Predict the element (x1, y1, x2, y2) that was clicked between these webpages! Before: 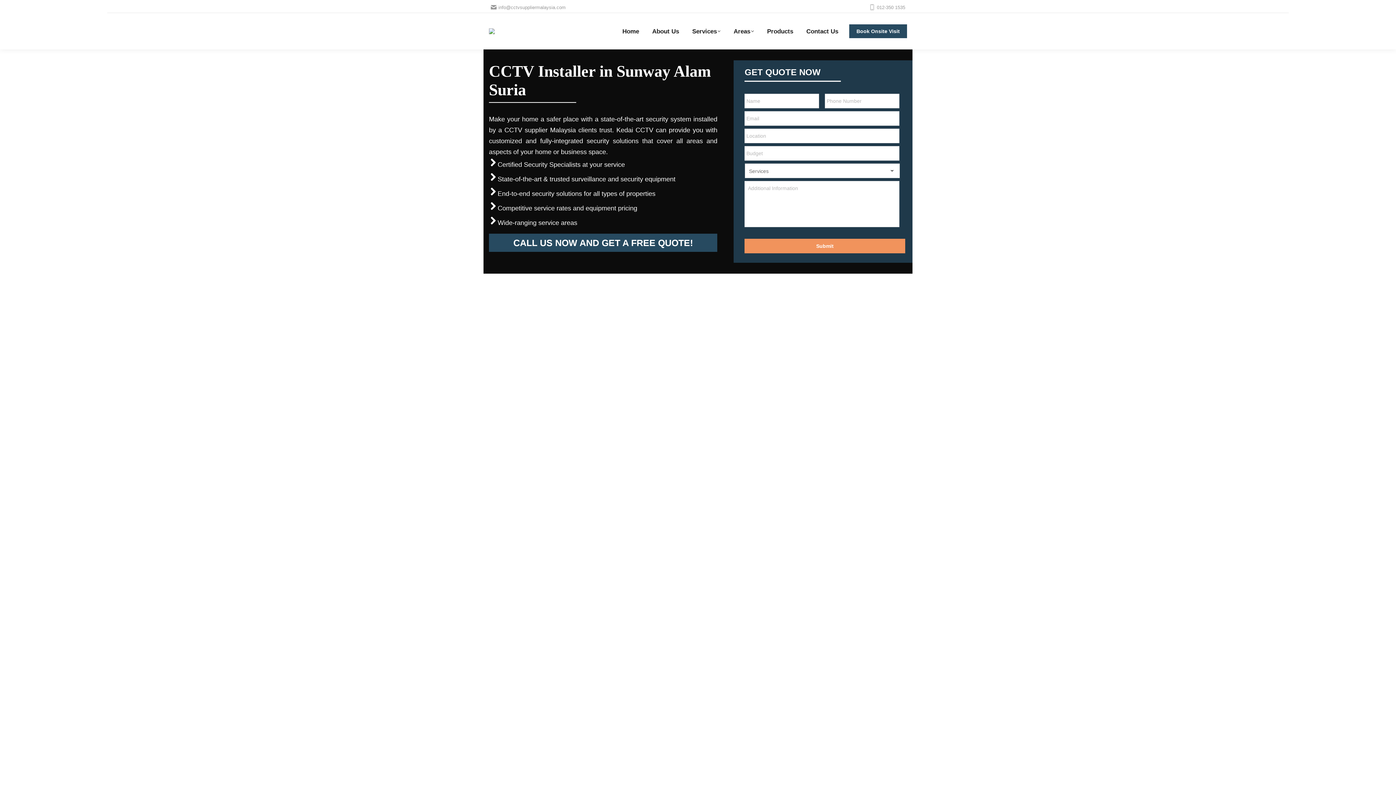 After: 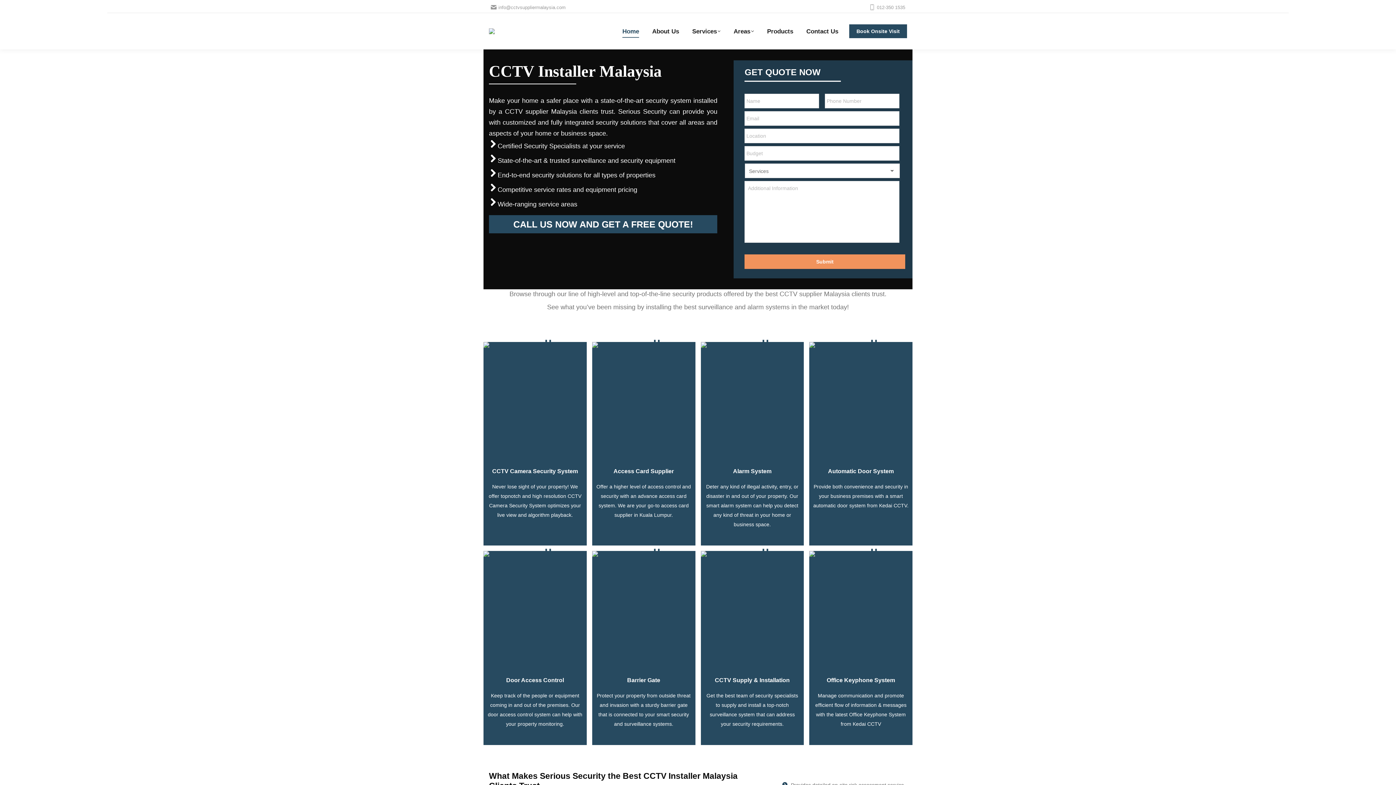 Action: label: Home bbox: (622, 16, 639, 45)